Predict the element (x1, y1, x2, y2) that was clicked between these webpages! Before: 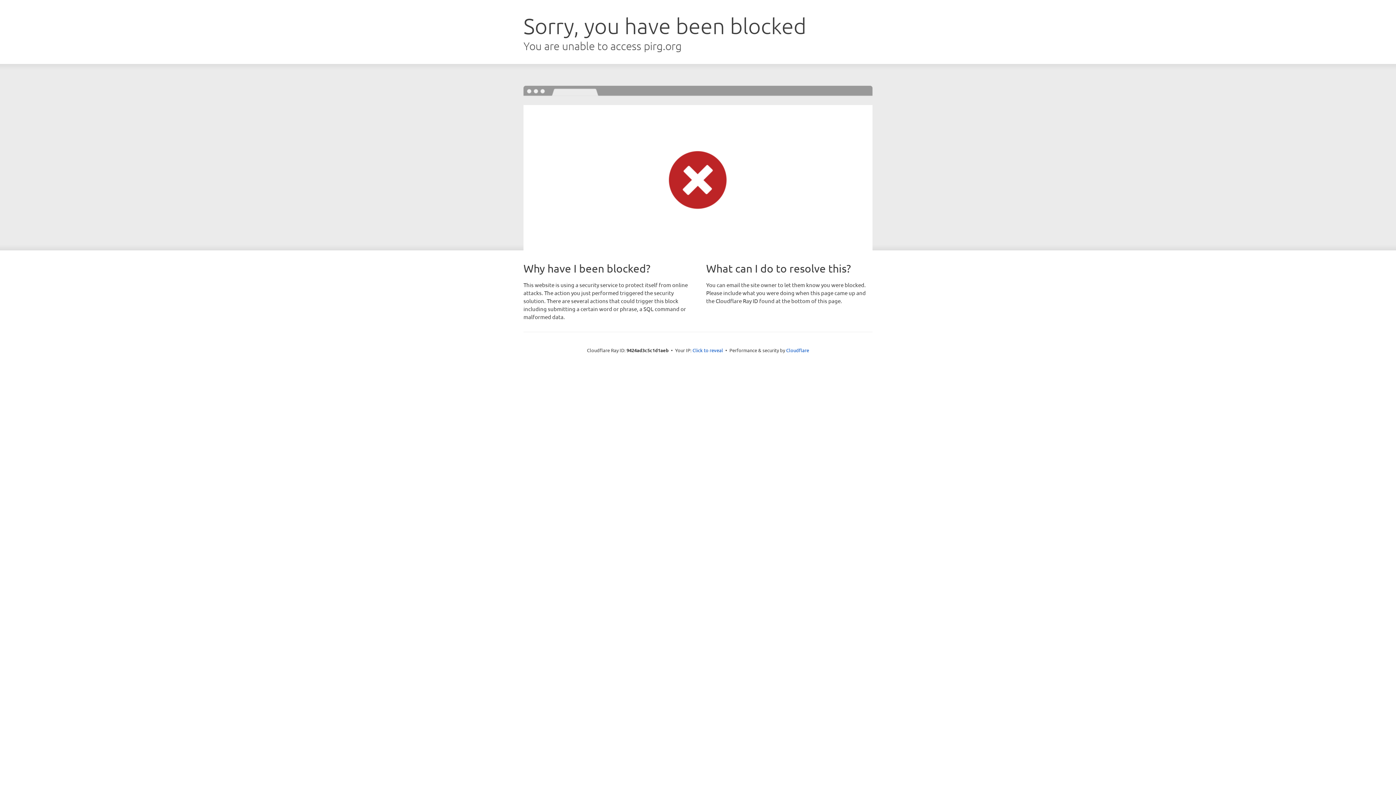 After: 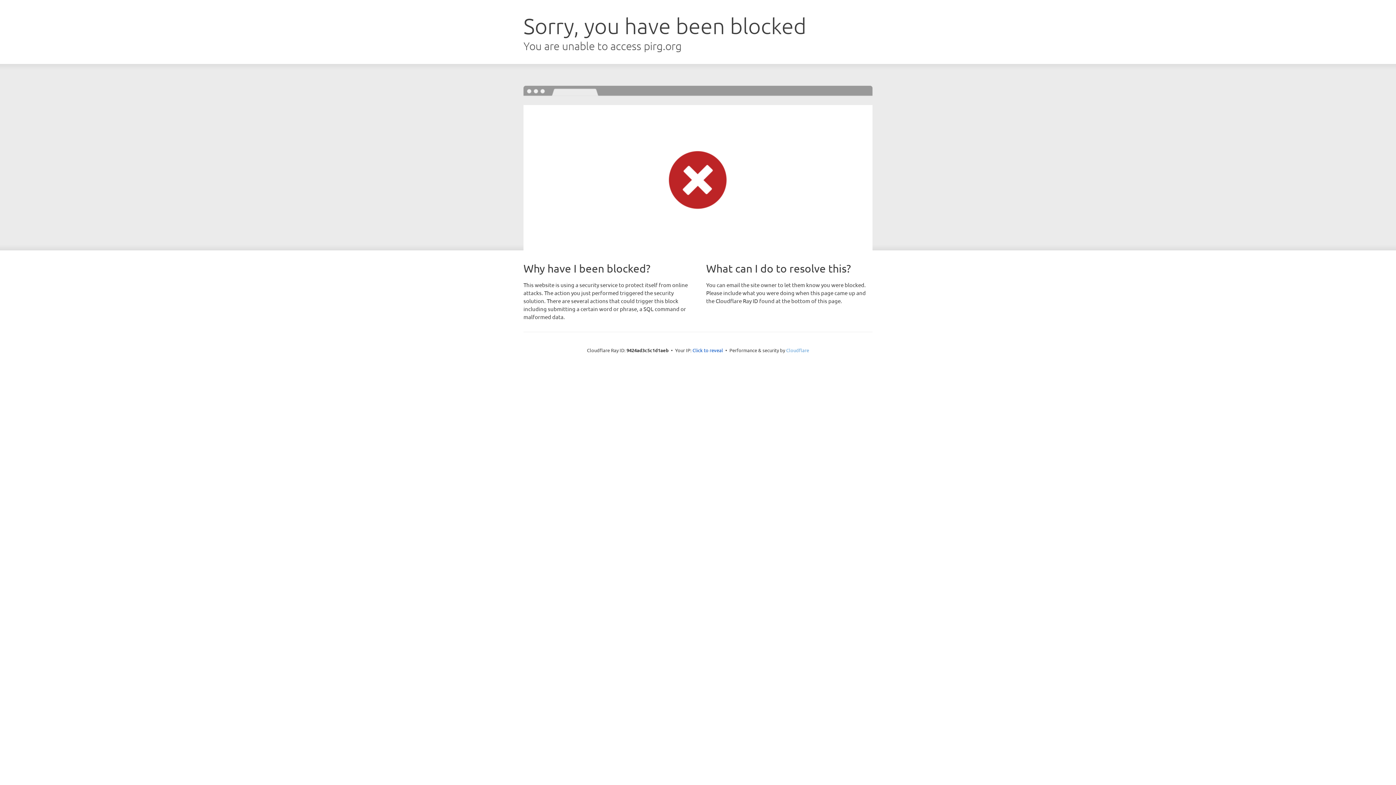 Action: bbox: (786, 347, 809, 353) label: Cloudflare